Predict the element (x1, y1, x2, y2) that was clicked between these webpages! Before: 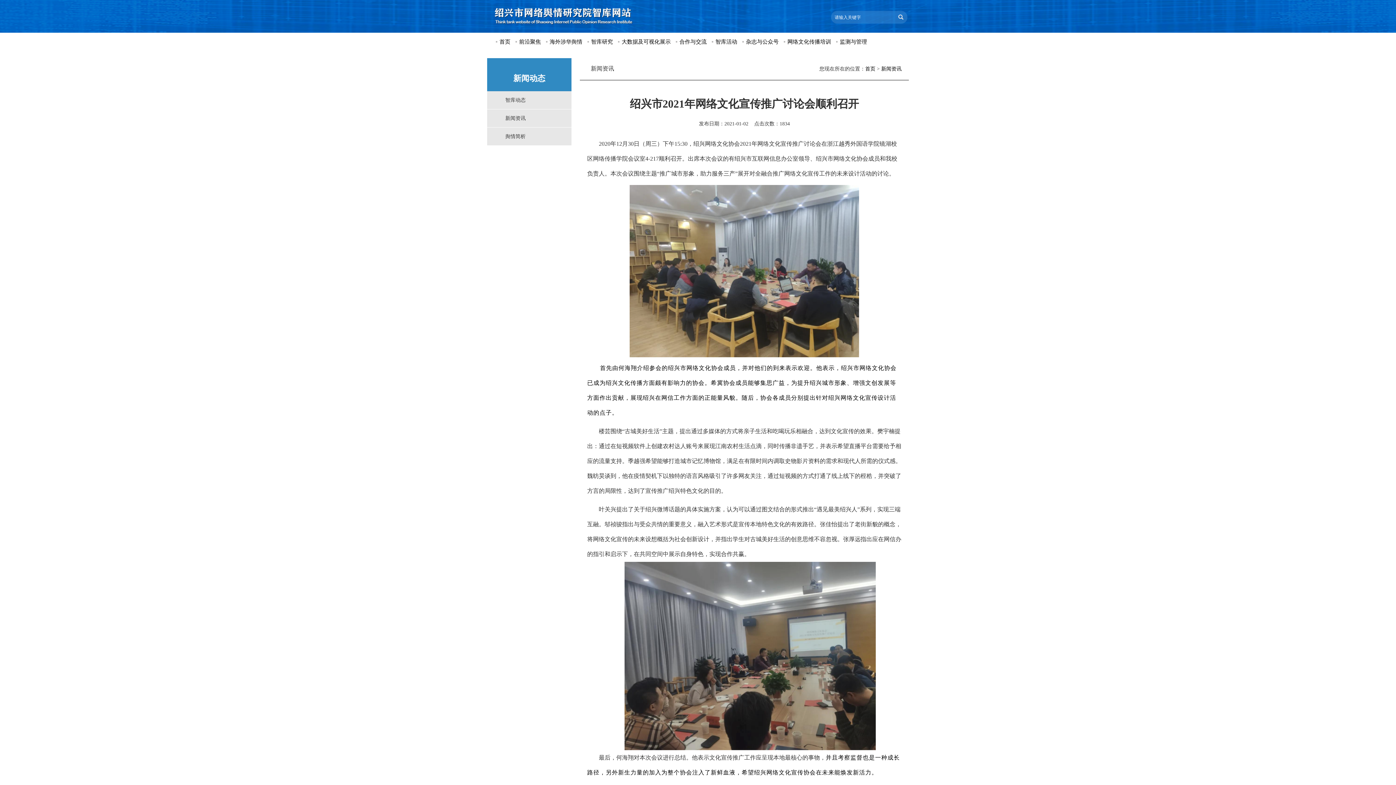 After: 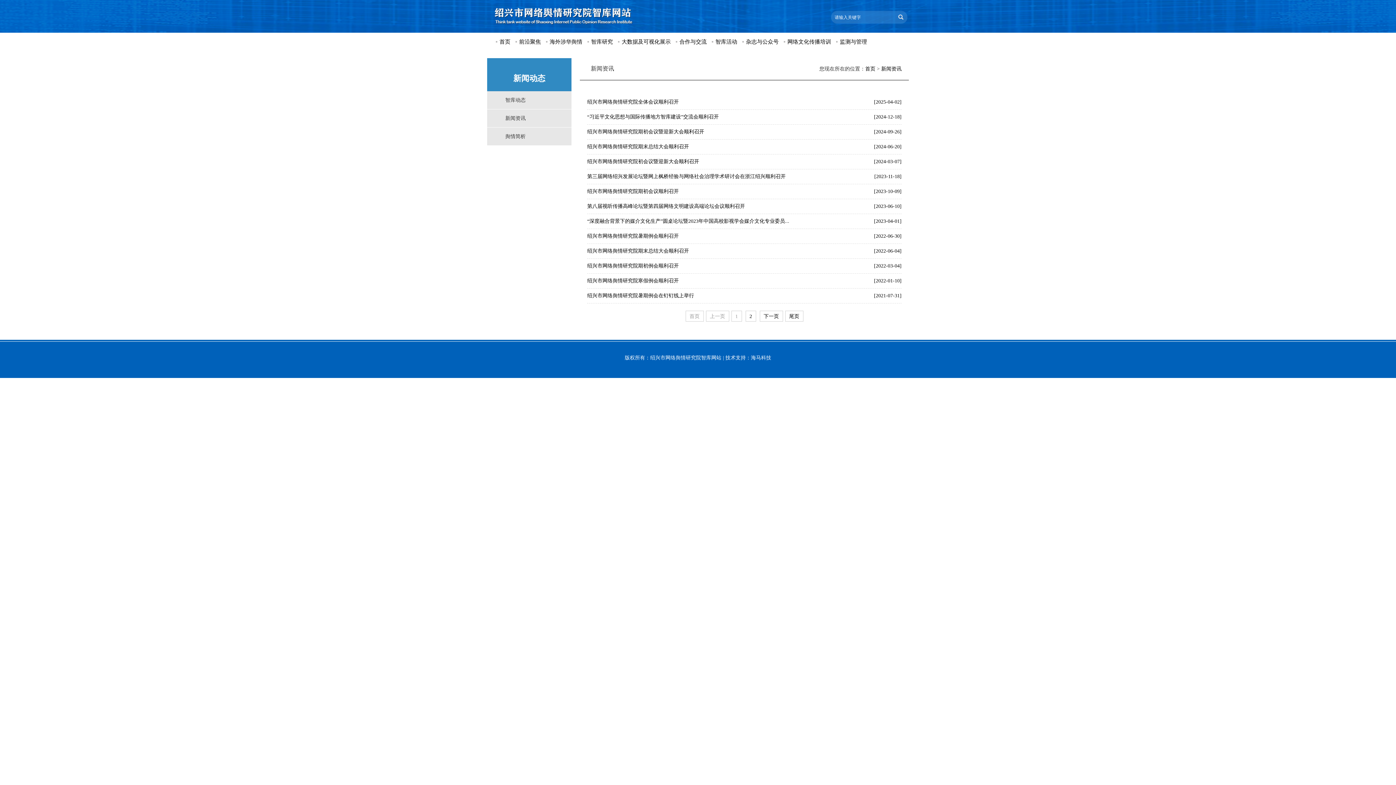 Action: label: 新闻资讯 bbox: (487, 109, 571, 127)